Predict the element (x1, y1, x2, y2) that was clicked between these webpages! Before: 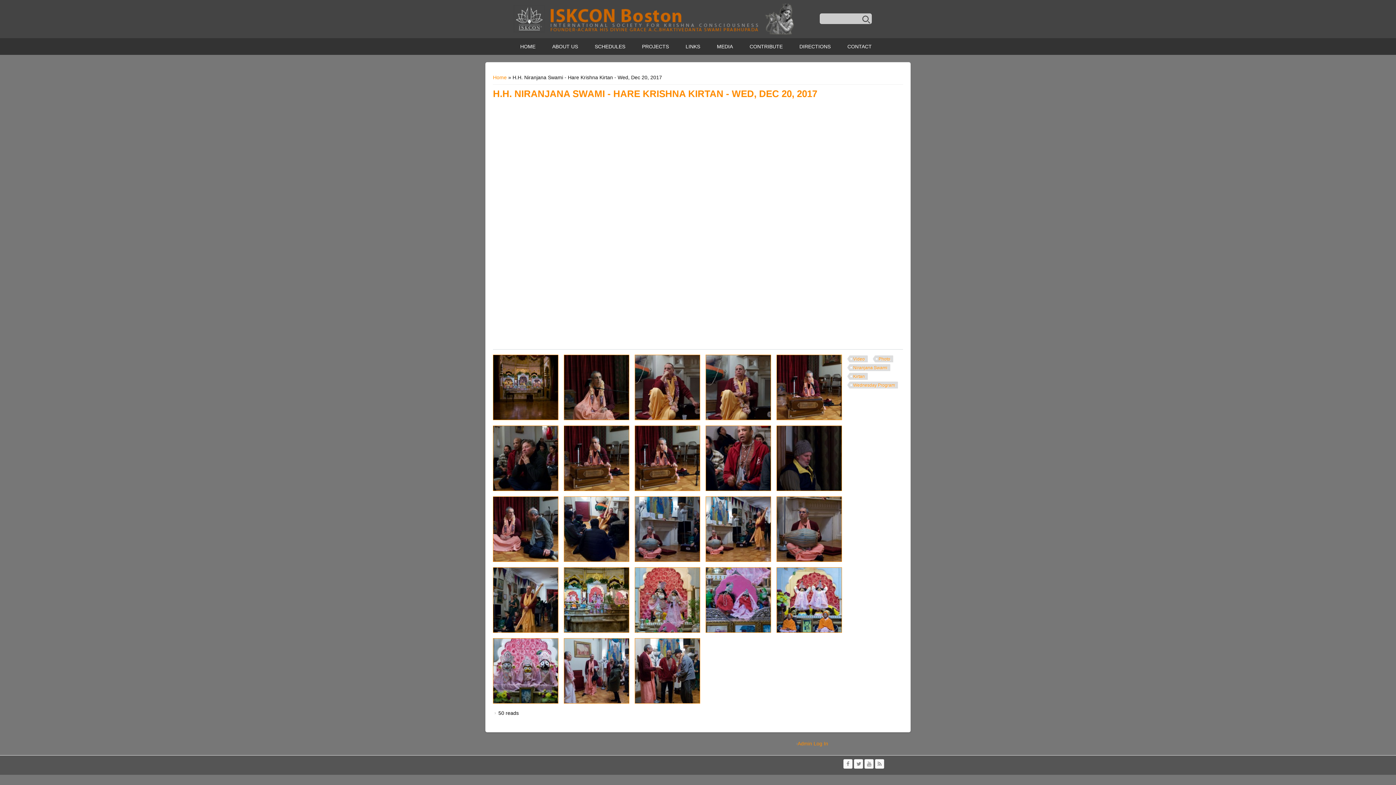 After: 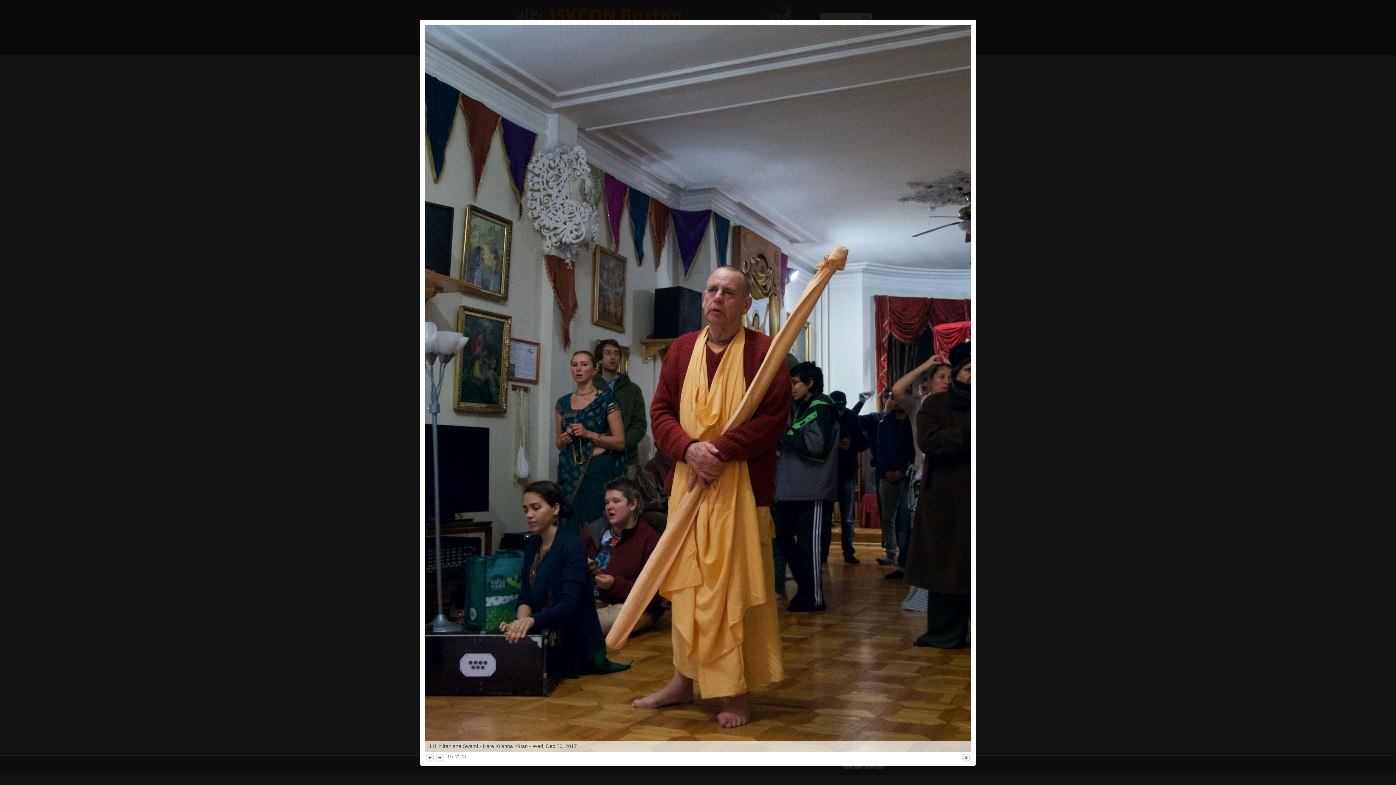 Action: bbox: (493, 628, 558, 634)